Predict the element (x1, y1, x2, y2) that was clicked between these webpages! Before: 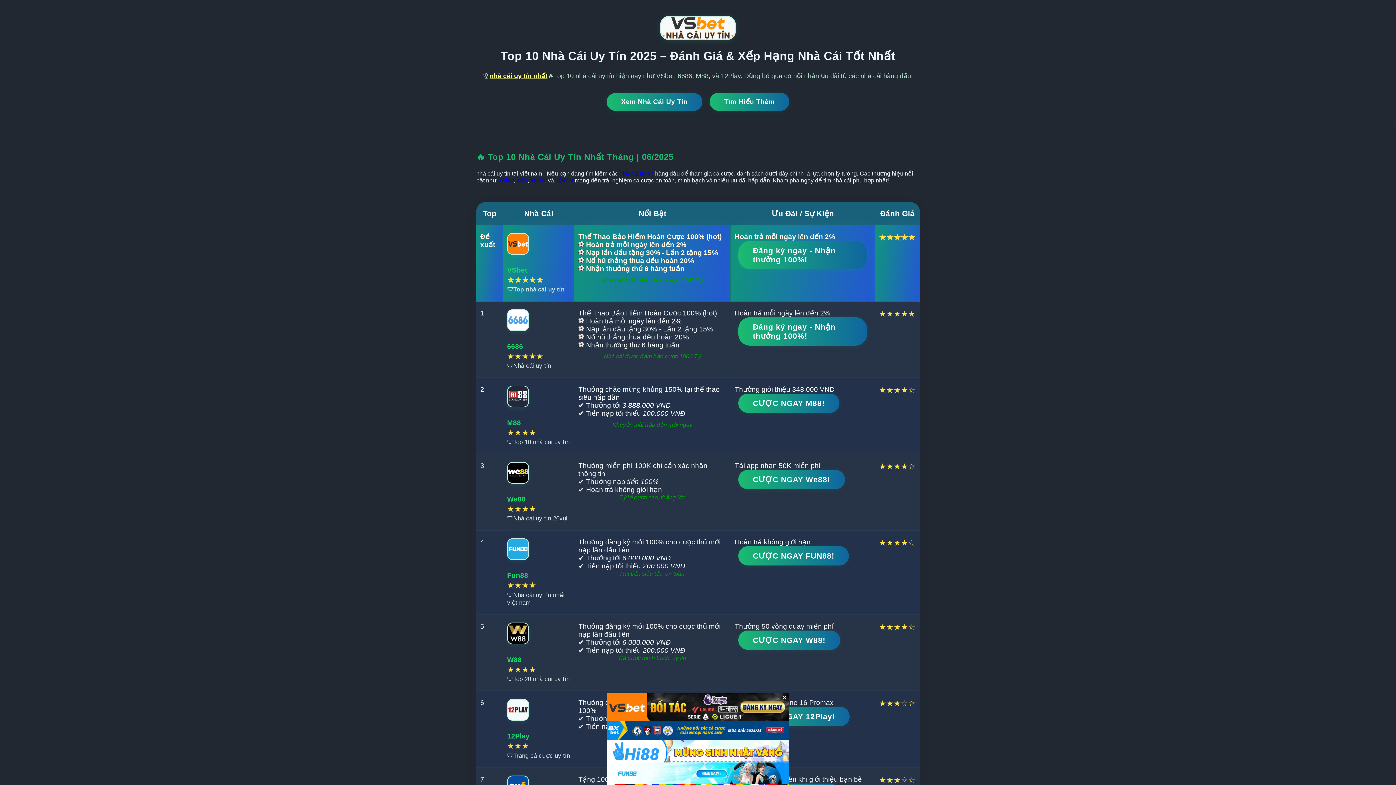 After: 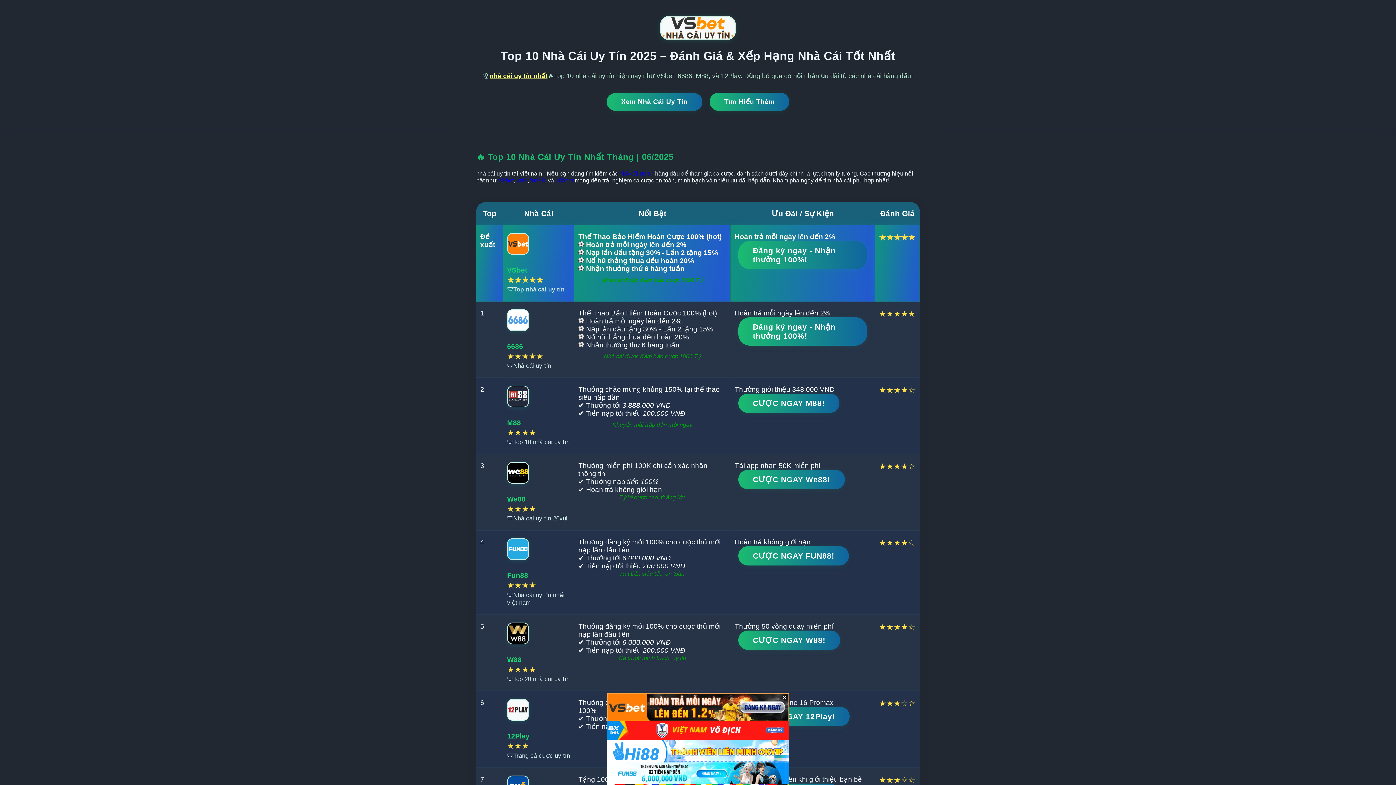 Action: label: nhà cái uy tín nhất bbox: (489, 72, 547, 79)